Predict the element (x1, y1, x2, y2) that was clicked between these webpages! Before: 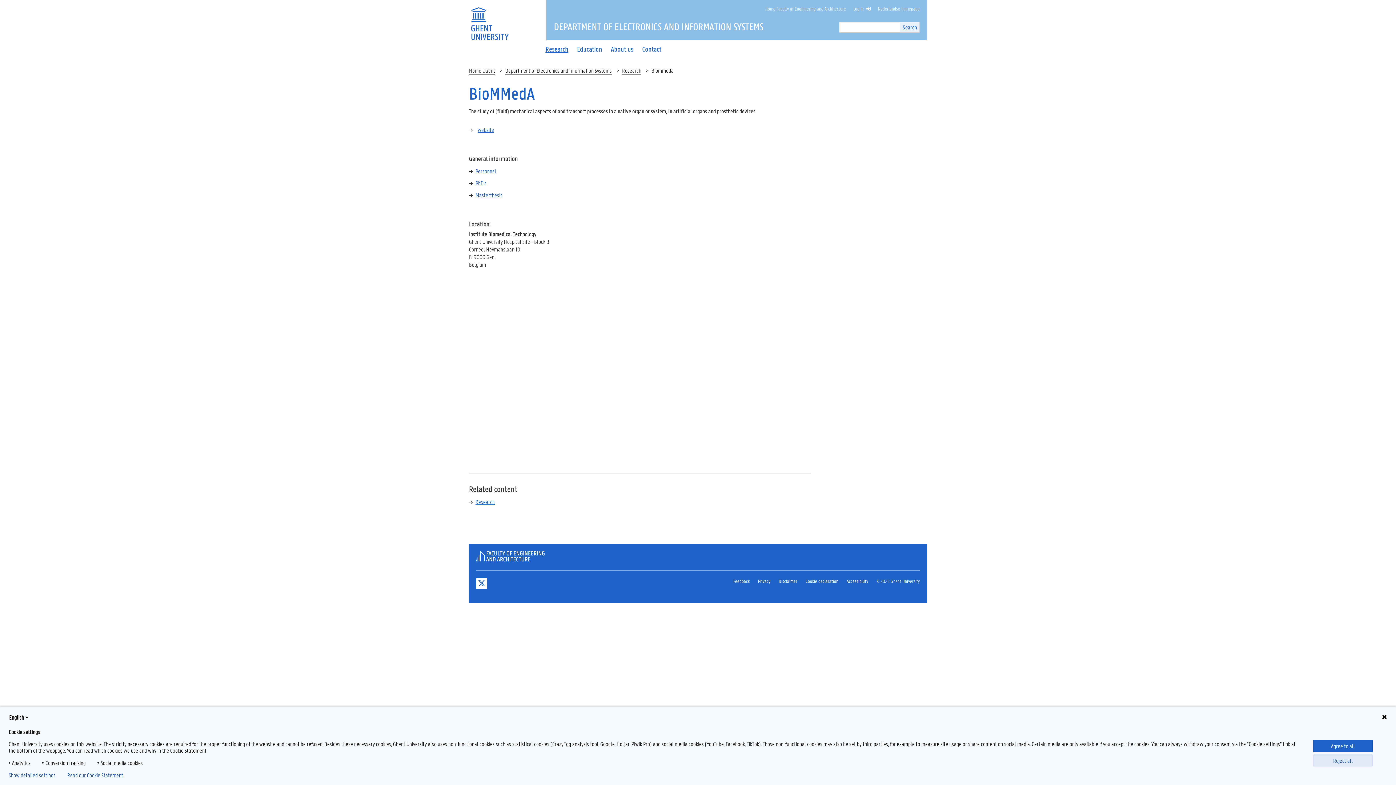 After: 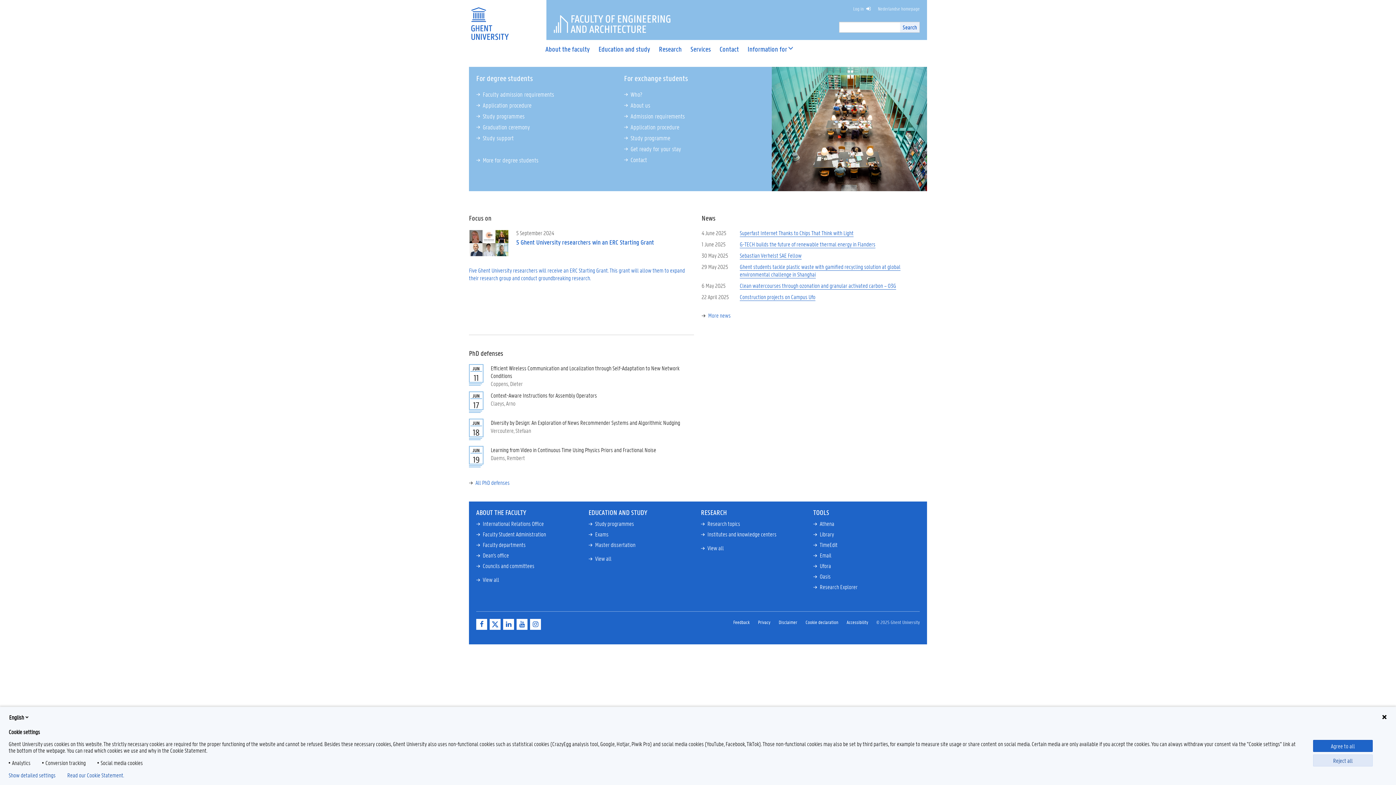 Action: bbox: (476, 555, 545, 563)